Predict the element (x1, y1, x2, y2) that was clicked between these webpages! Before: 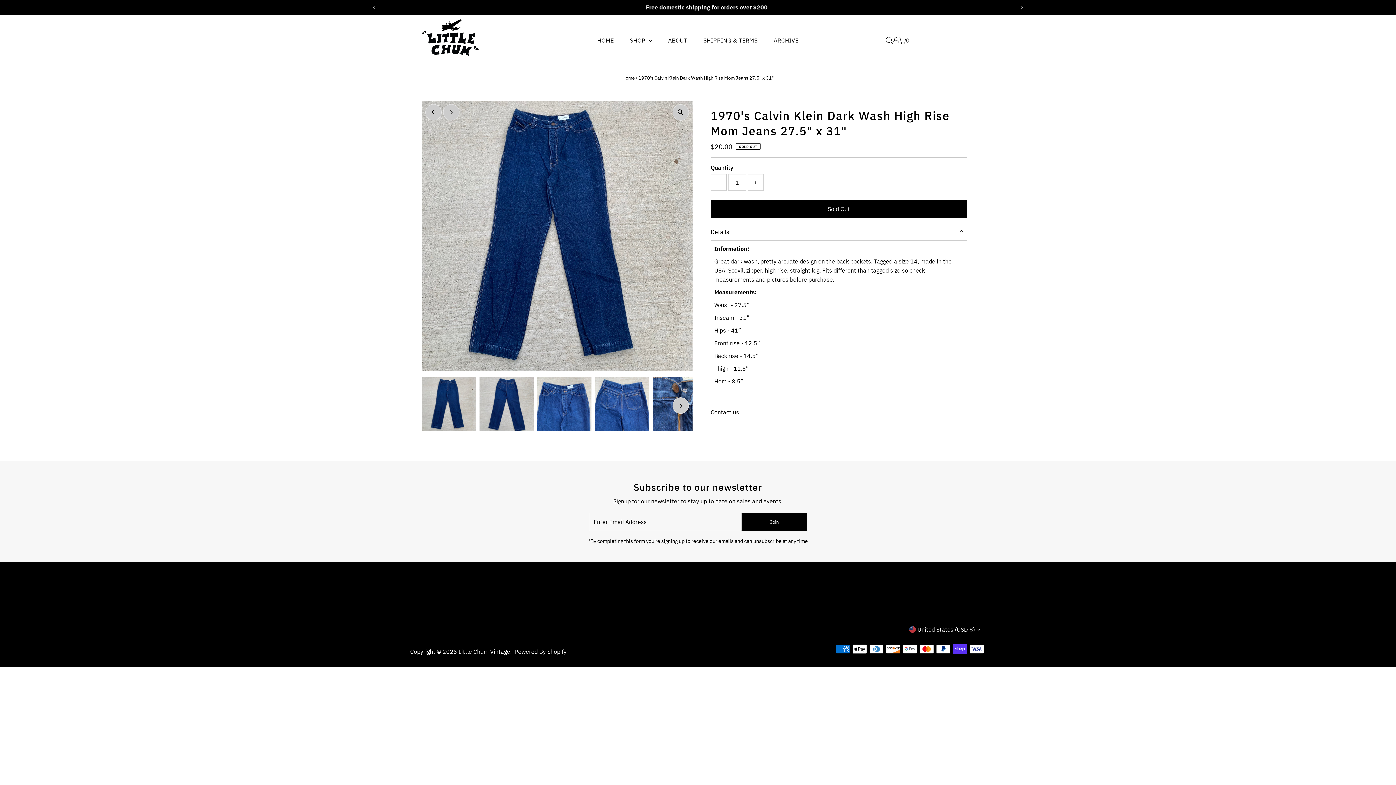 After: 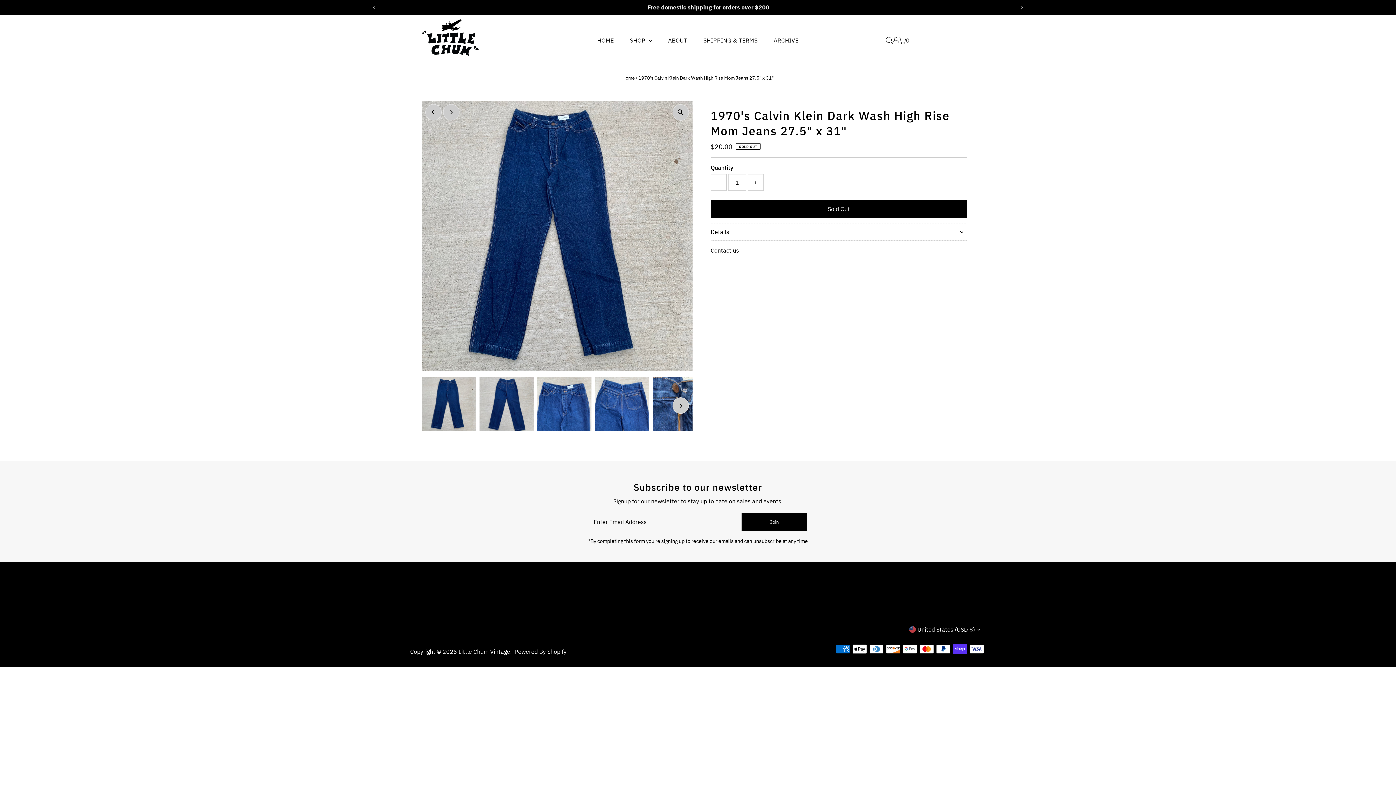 Action: label: Details bbox: (710, 223, 967, 240)